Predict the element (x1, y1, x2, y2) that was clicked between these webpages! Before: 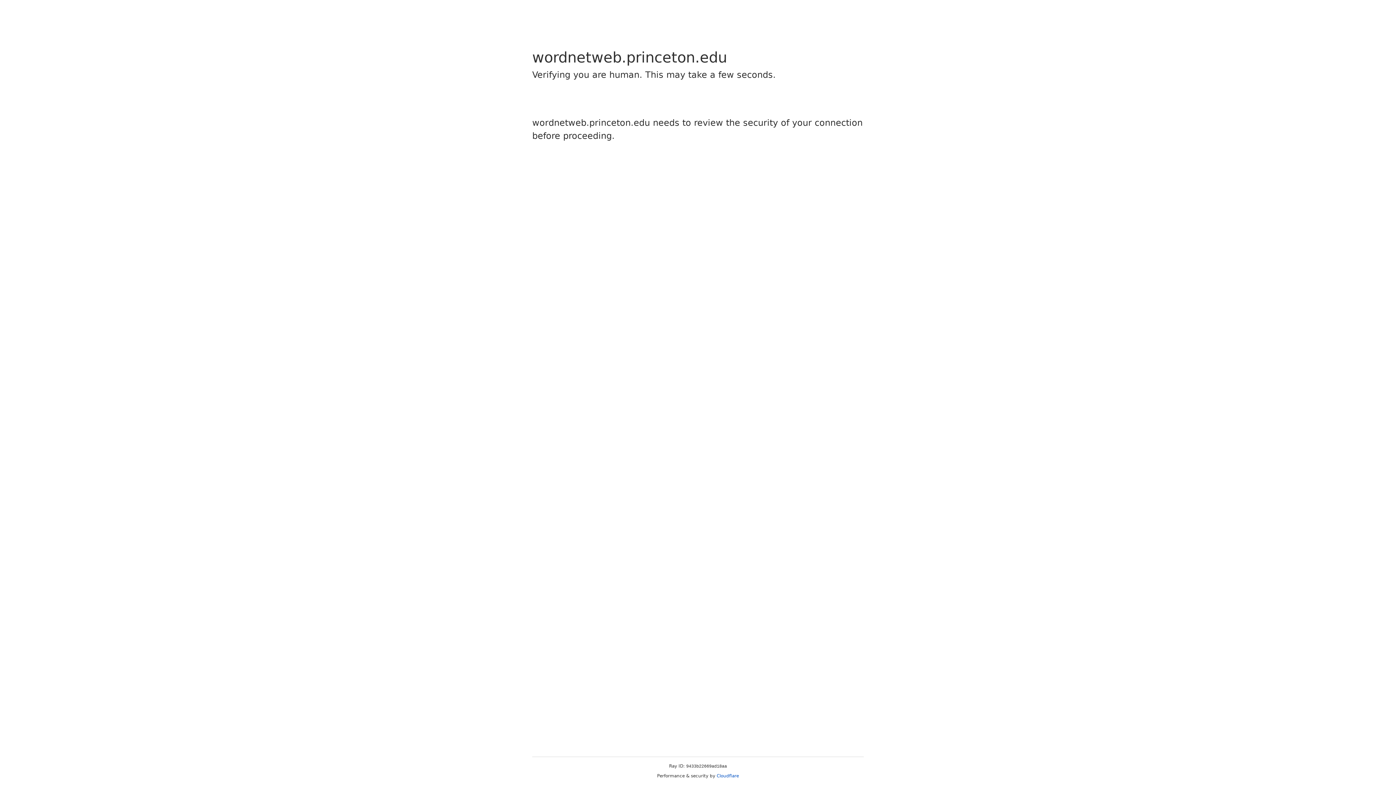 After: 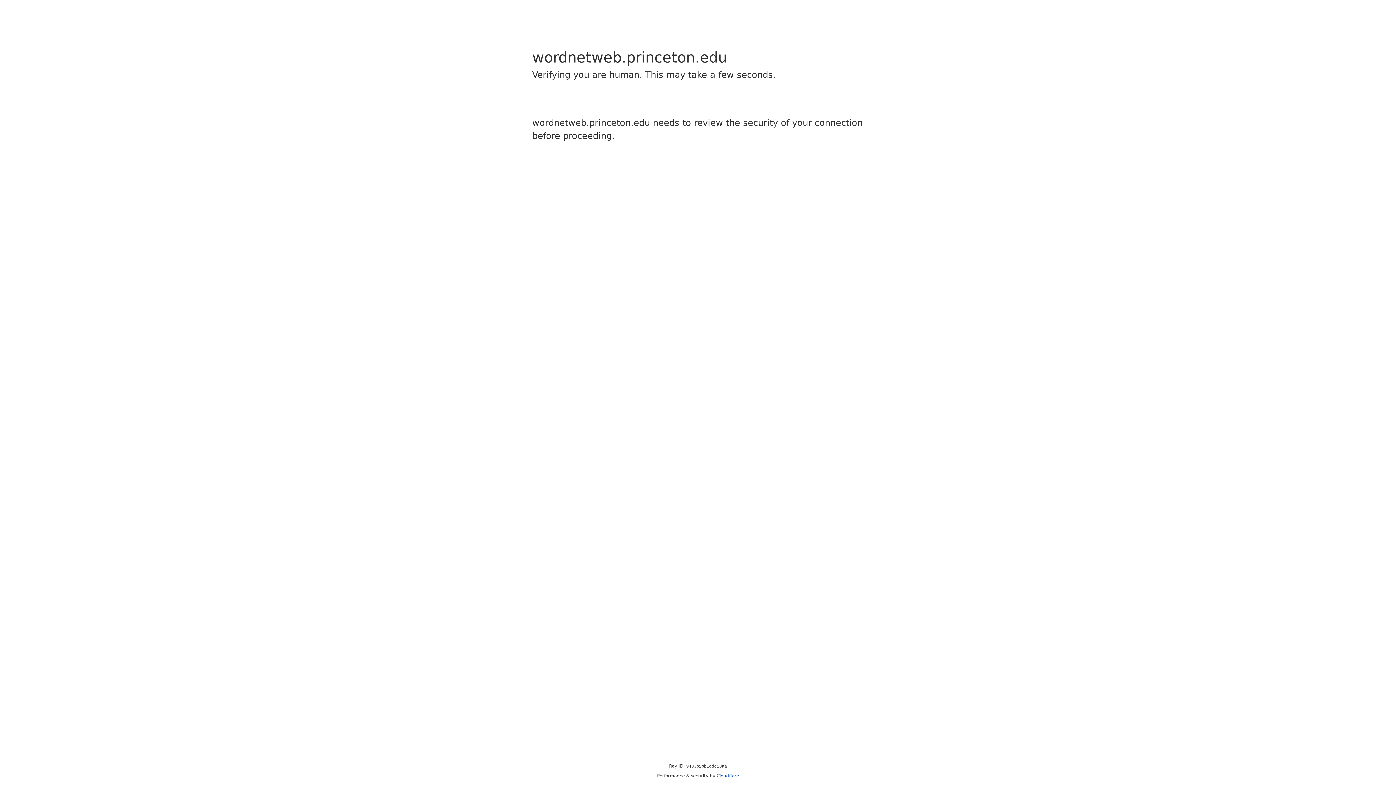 Action: bbox: (716, 773, 739, 778) label: Cloudflare